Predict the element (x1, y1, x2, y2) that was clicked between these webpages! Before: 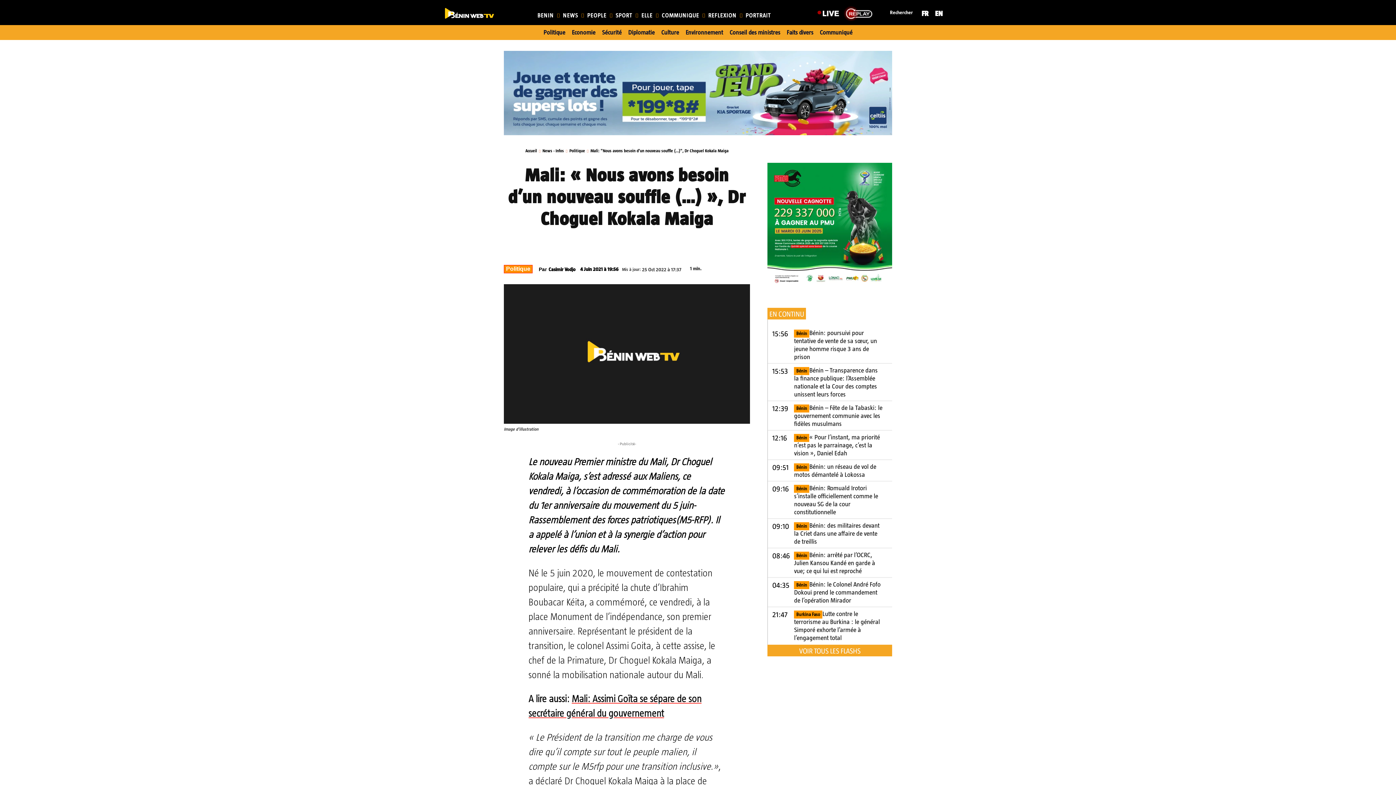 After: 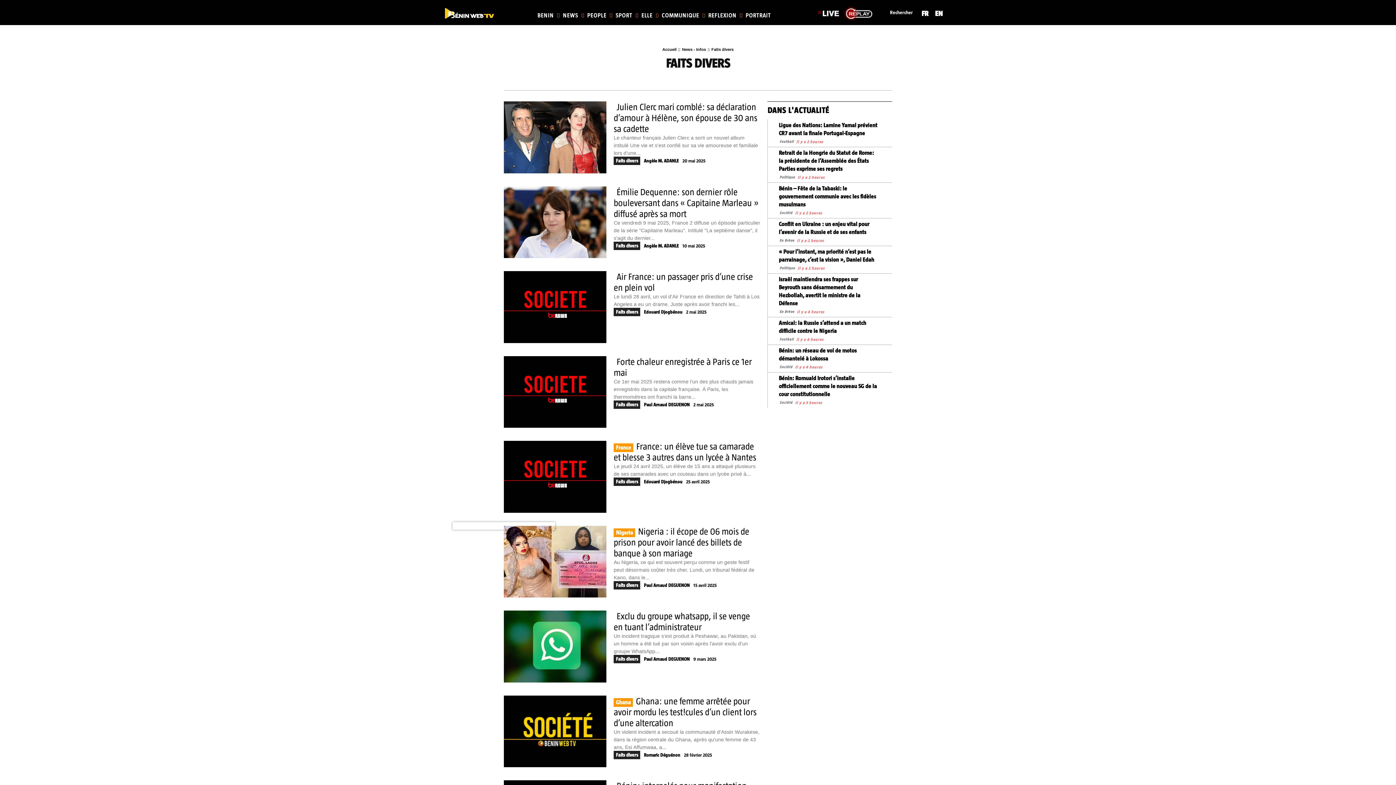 Action: label: Faits divers bbox: (783, 25, 816, 40)